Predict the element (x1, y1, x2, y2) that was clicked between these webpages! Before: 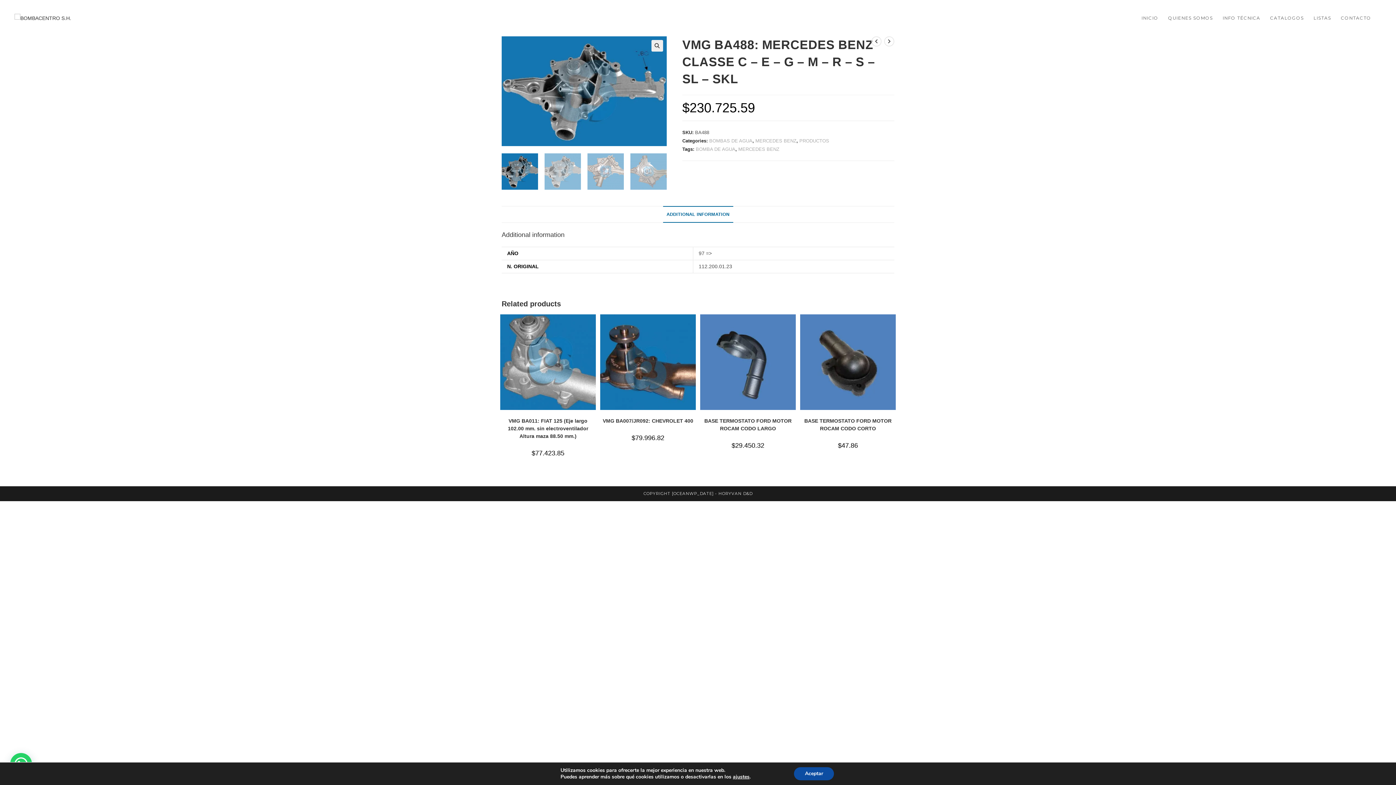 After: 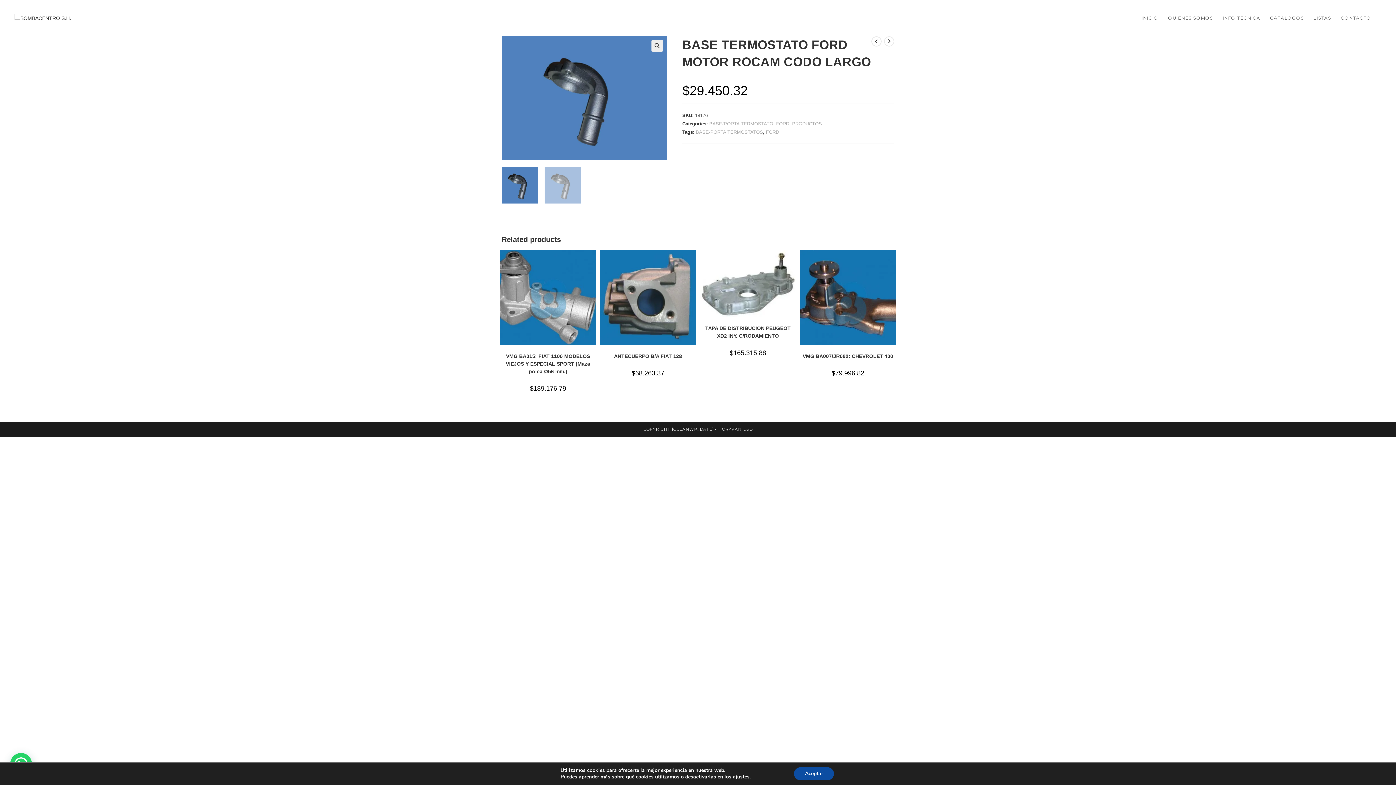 Action: bbox: (700, 314, 795, 410)